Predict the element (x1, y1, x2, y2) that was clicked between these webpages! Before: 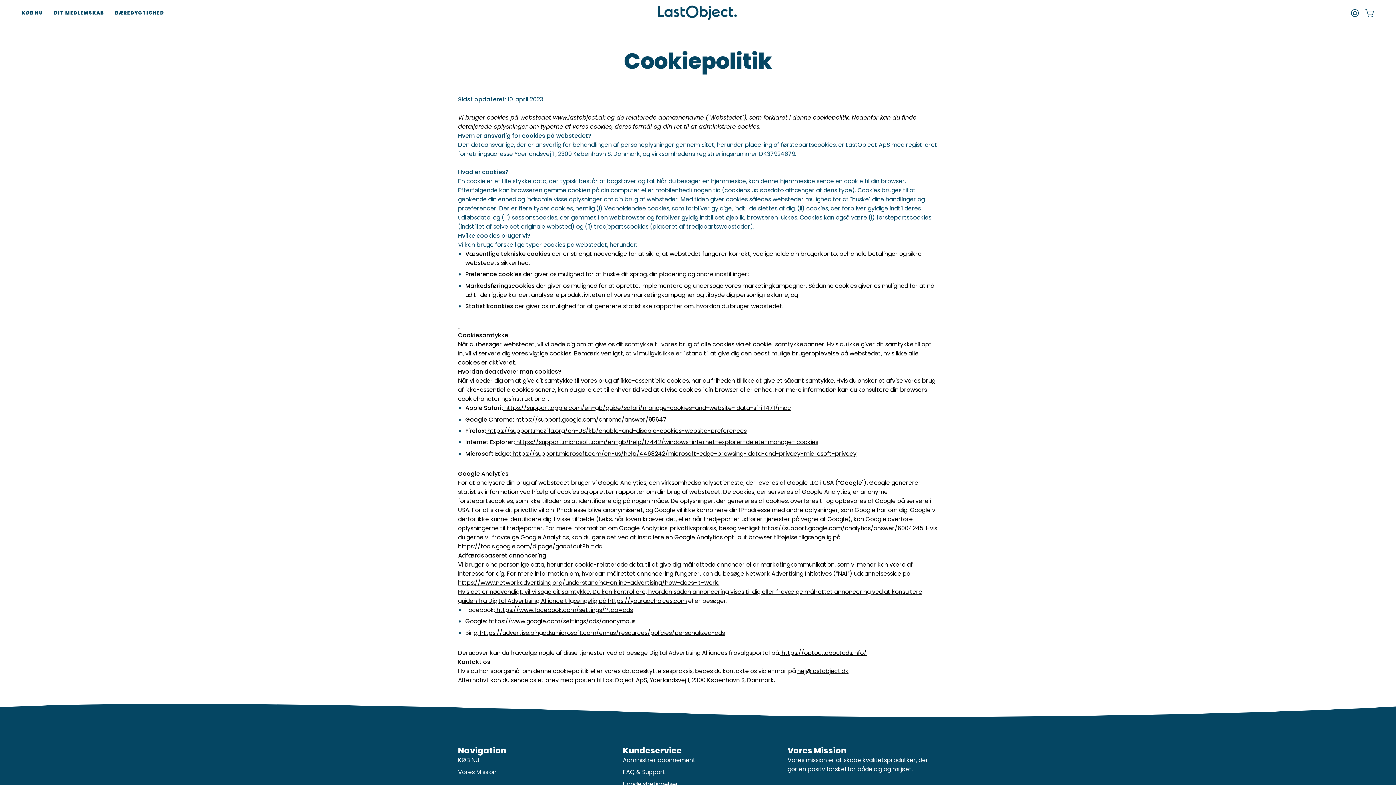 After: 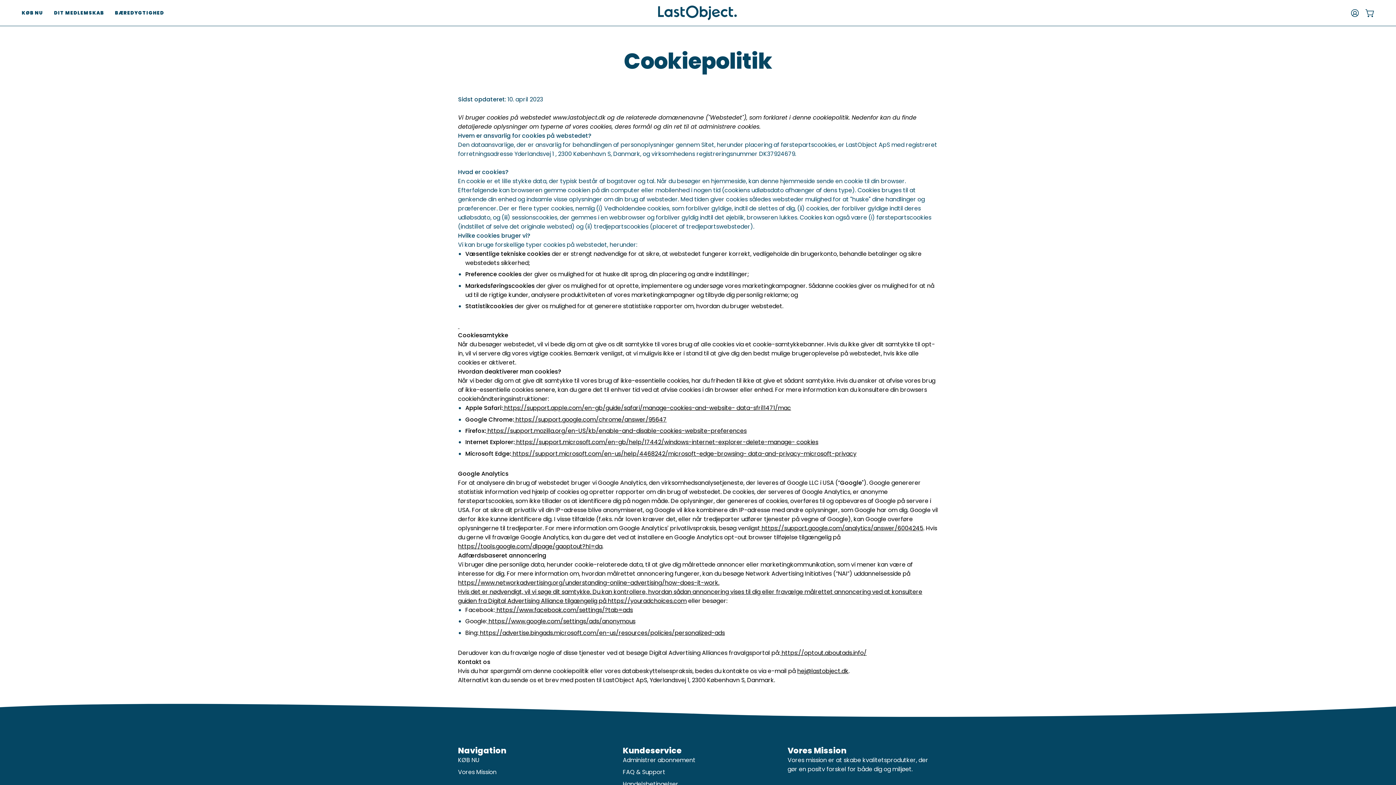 Action: label: Kundeservice bbox: (623, 746, 681, 755)